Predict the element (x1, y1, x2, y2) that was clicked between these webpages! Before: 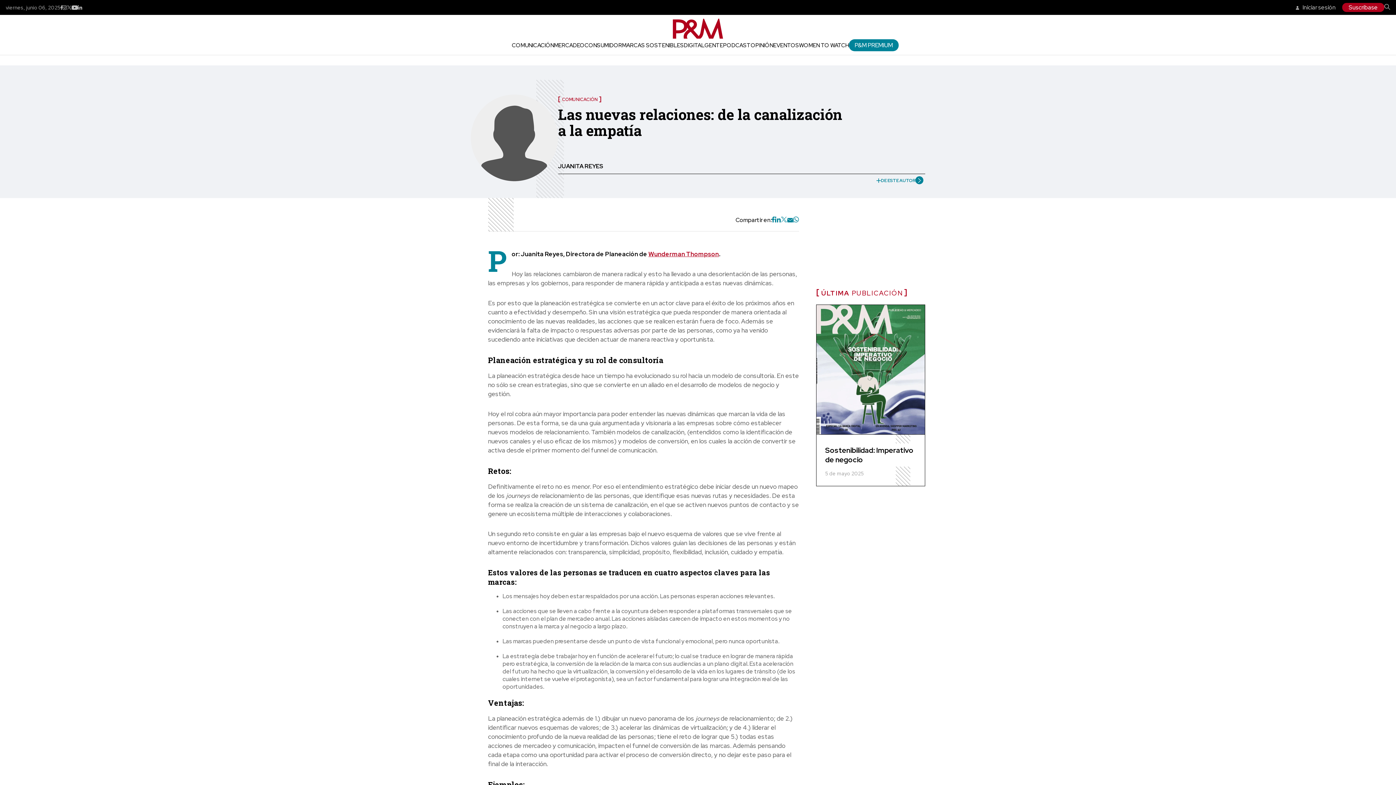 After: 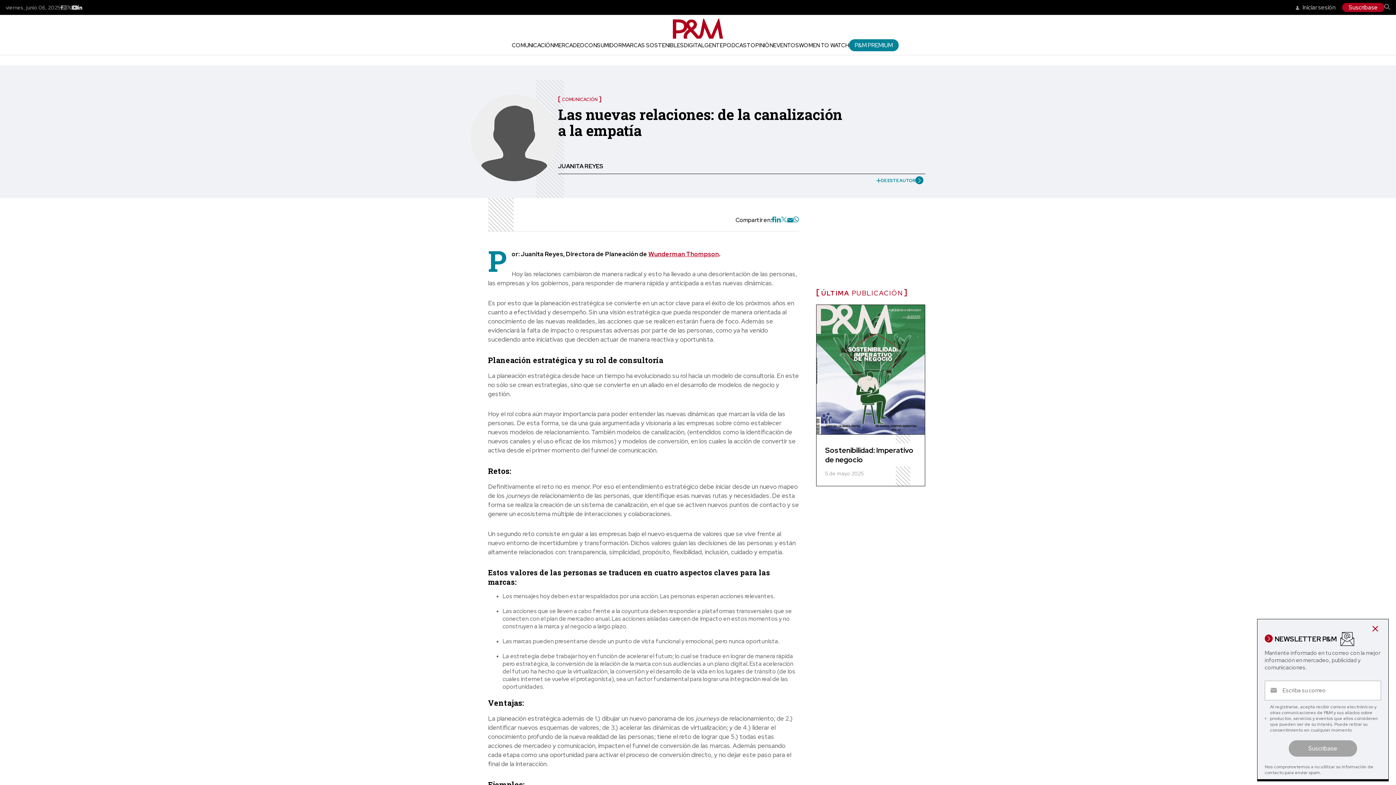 Action: bbox: (77, 5, 82, 9)